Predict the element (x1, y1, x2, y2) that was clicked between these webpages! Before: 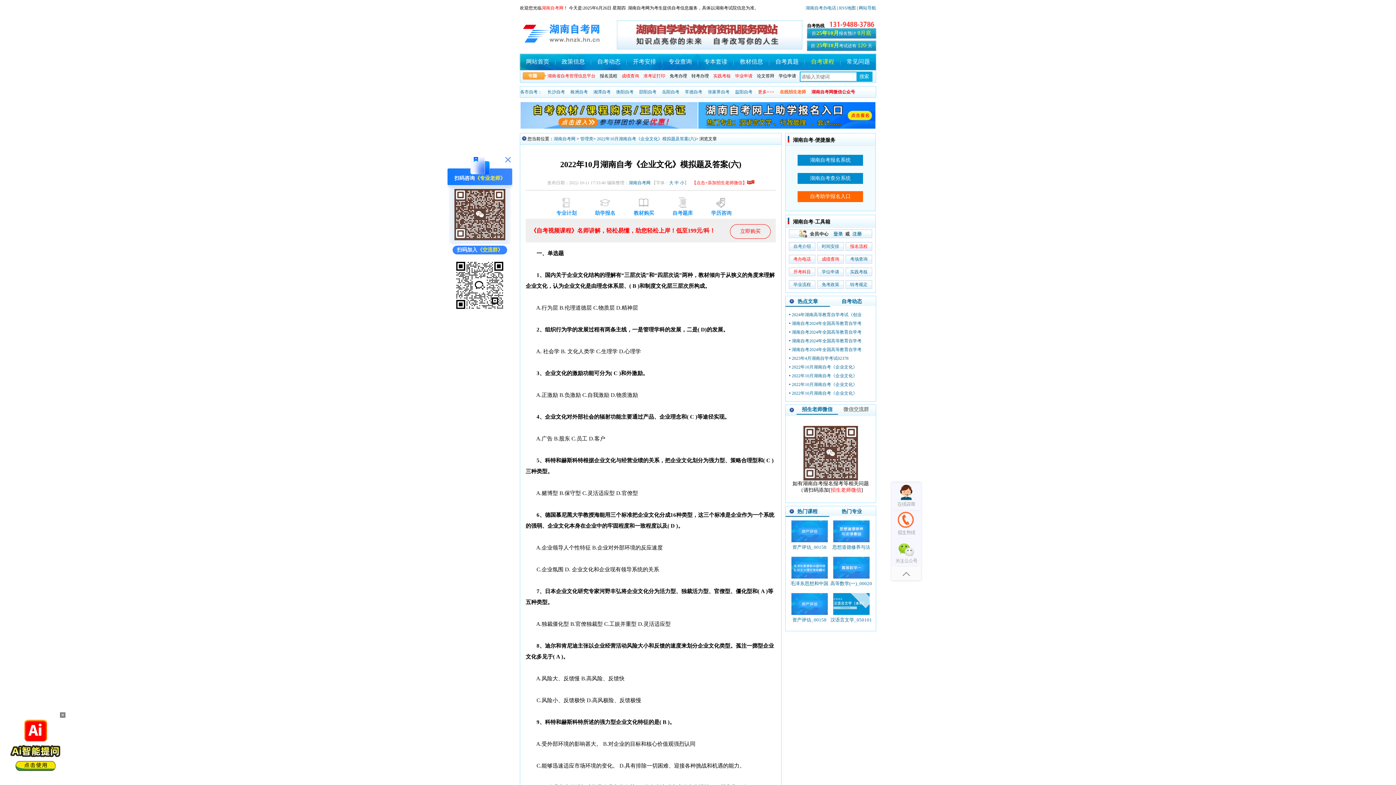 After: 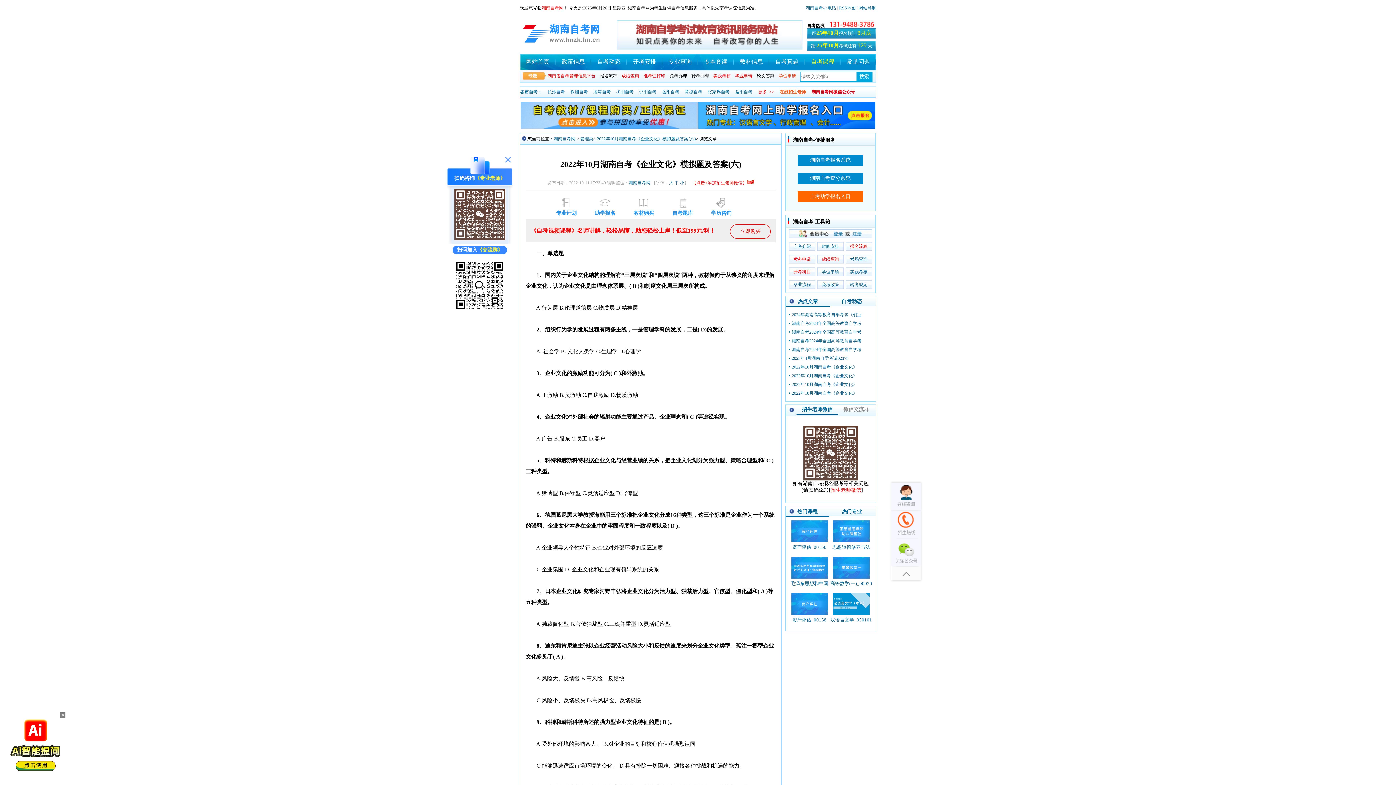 Action: bbox: (778, 73, 796, 78) label: 学位申请